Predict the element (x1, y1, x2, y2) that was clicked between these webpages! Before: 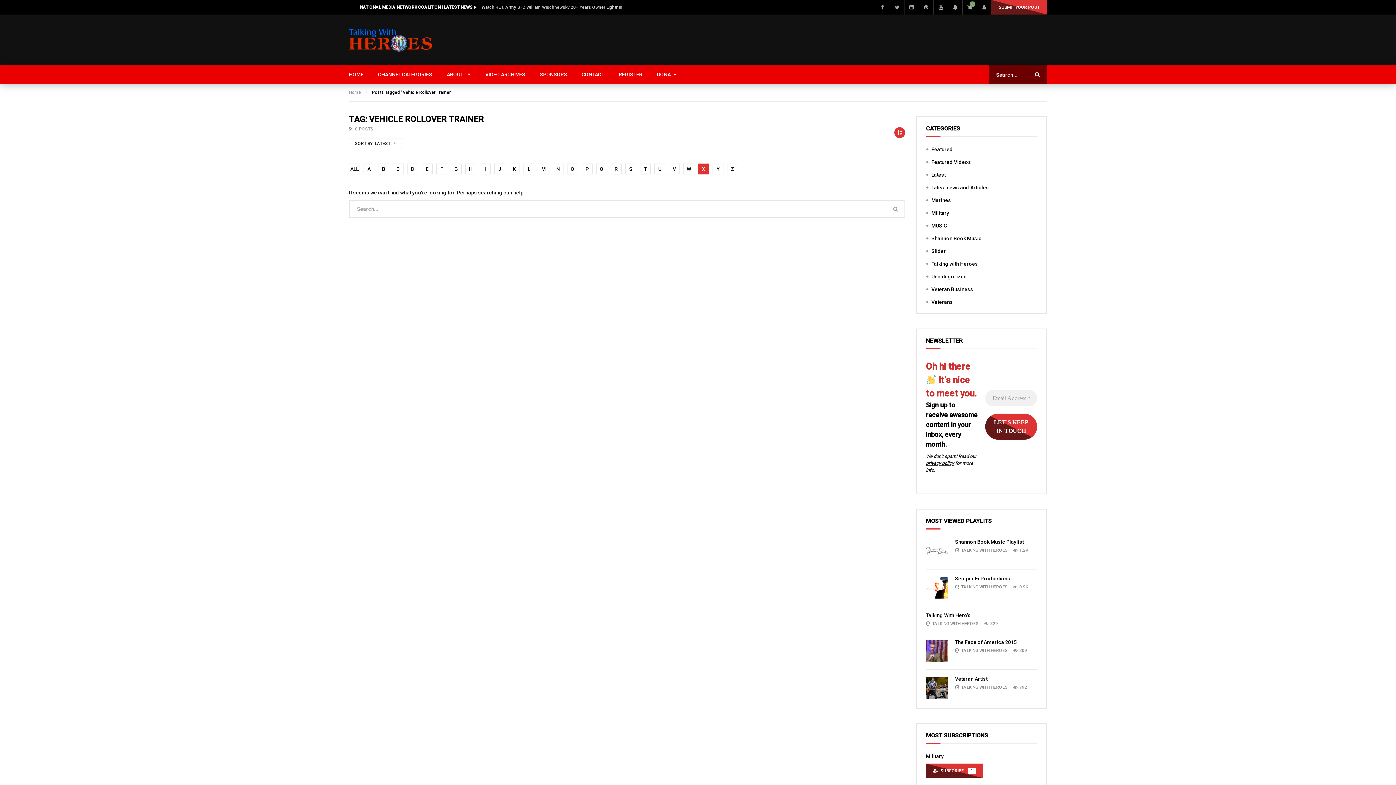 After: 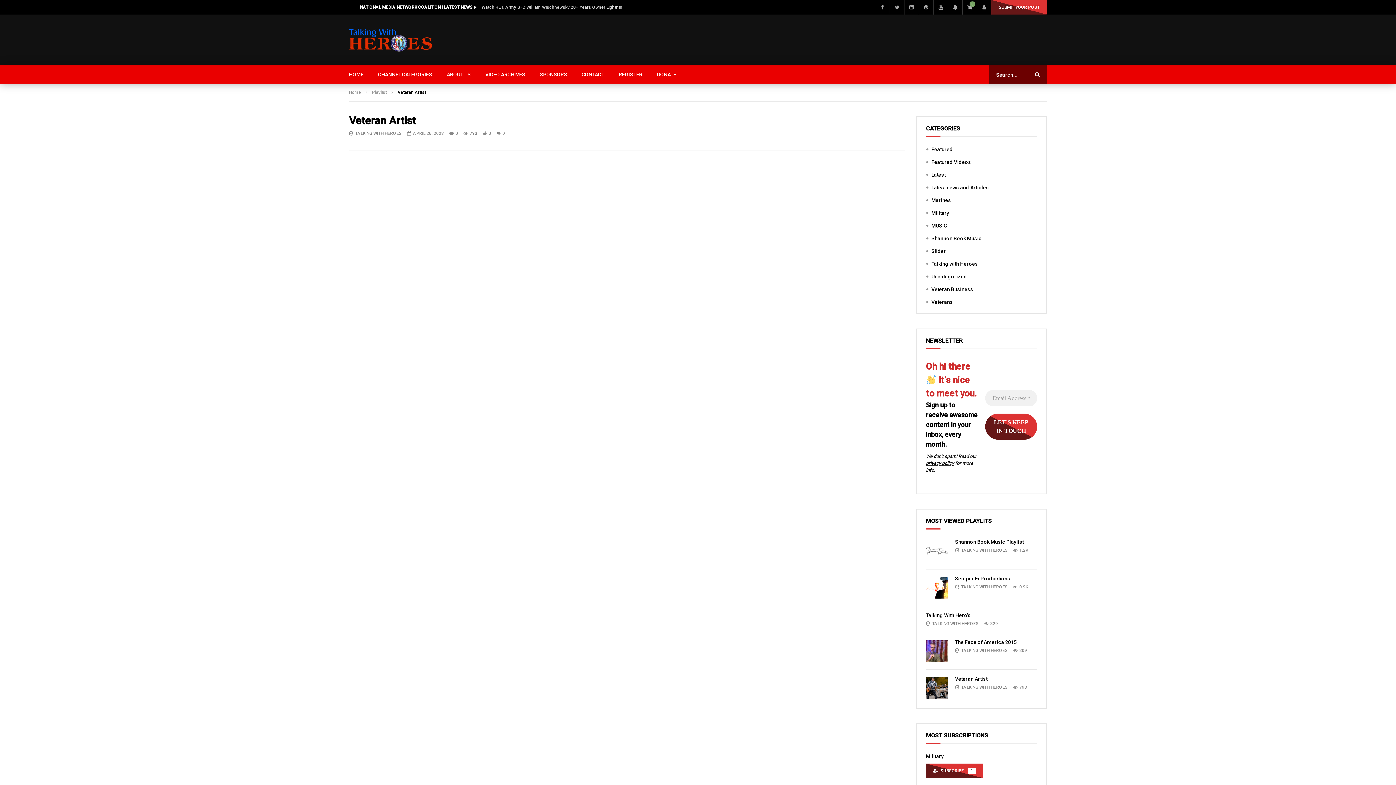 Action: bbox: (926, 677, 948, 699)